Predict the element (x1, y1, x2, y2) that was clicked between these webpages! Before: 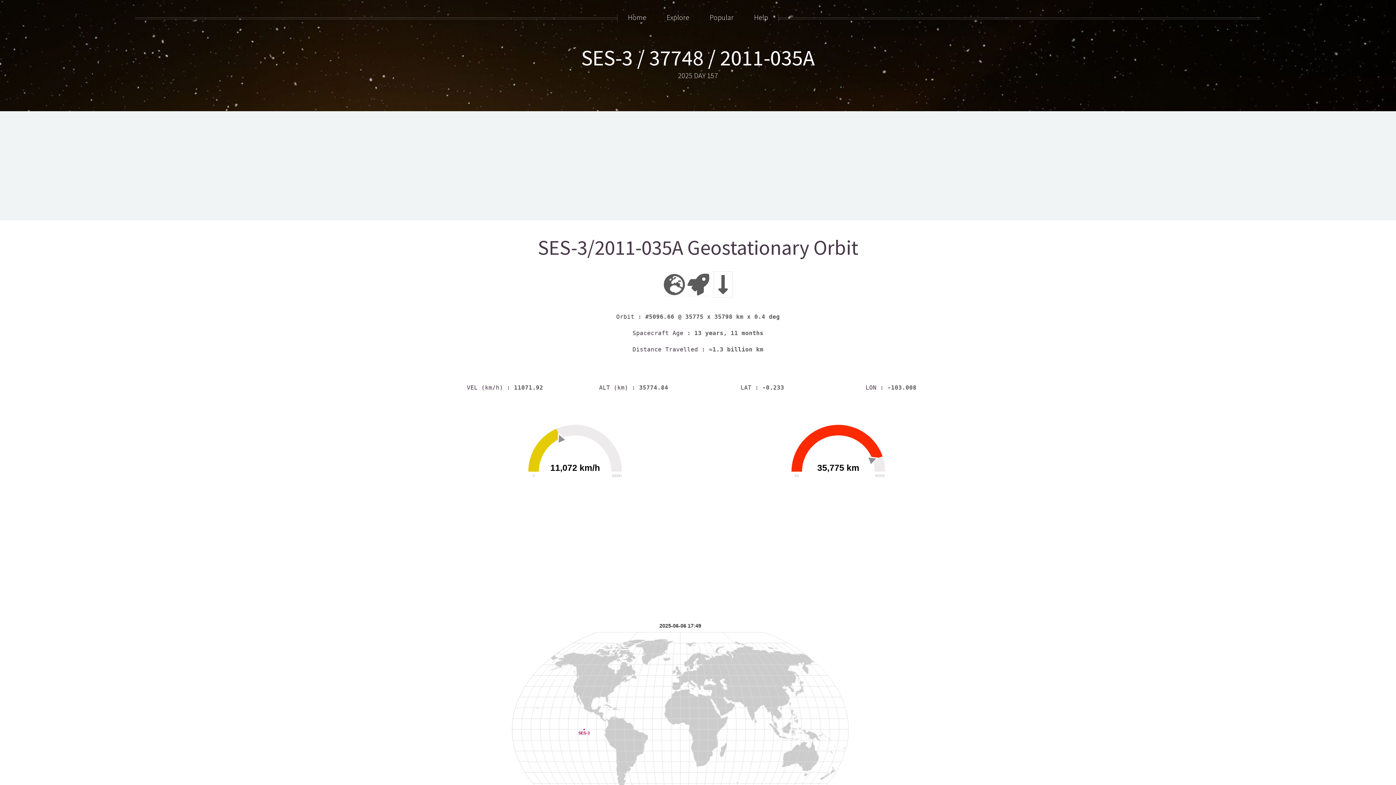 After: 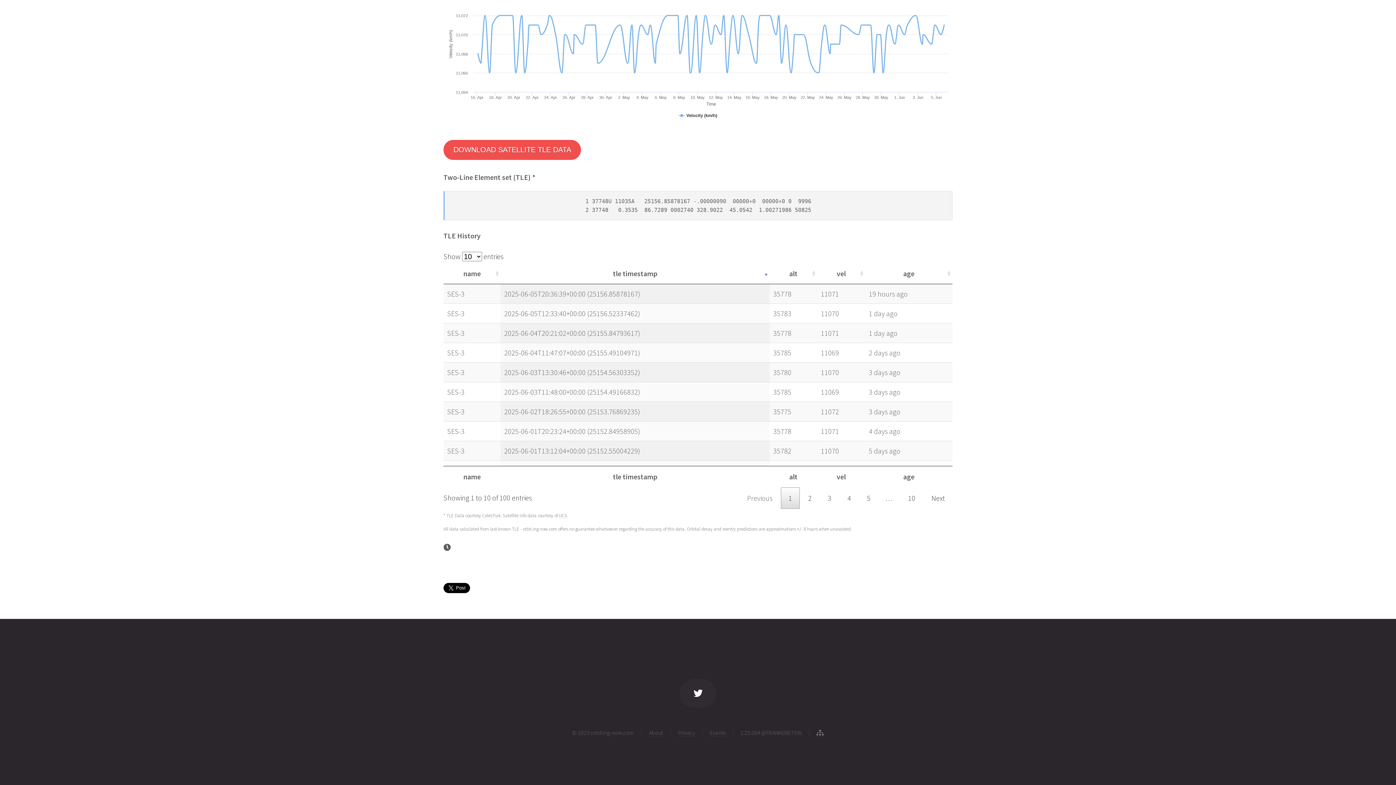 Action: label: SES-3 / 37748 / 2011-035A bbox: (581, 44, 815, 71)